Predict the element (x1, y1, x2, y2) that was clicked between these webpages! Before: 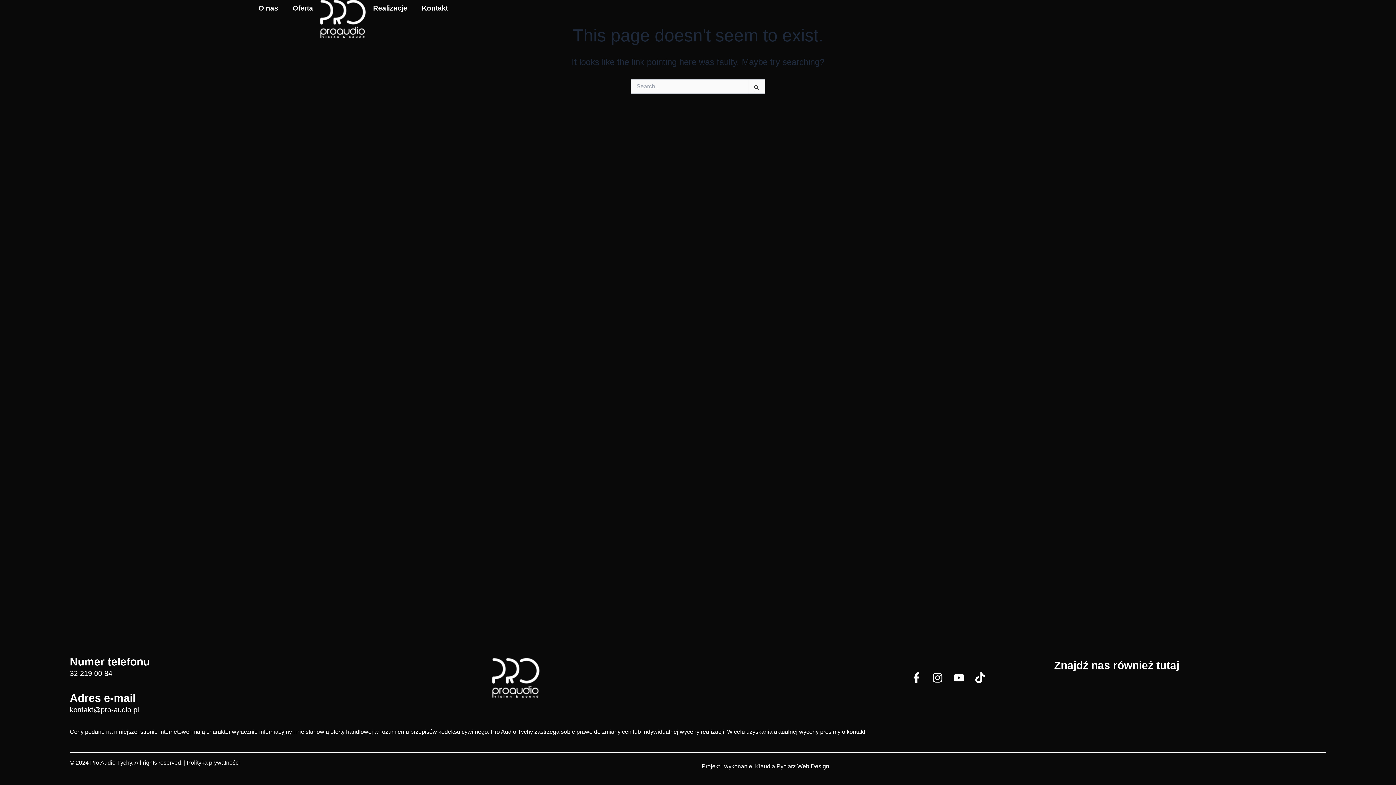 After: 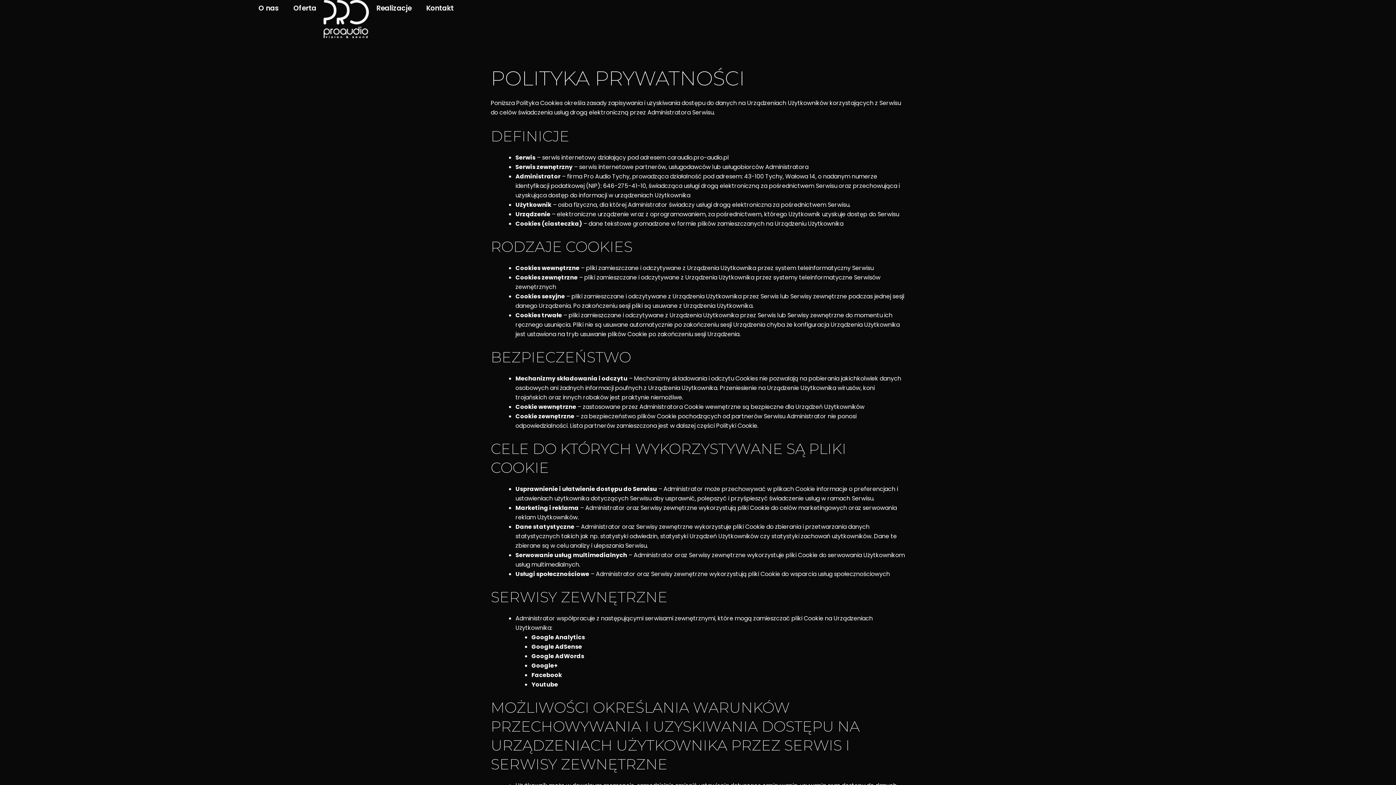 Action: bbox: (186, 760, 240, 766) label: Polityka prywatności